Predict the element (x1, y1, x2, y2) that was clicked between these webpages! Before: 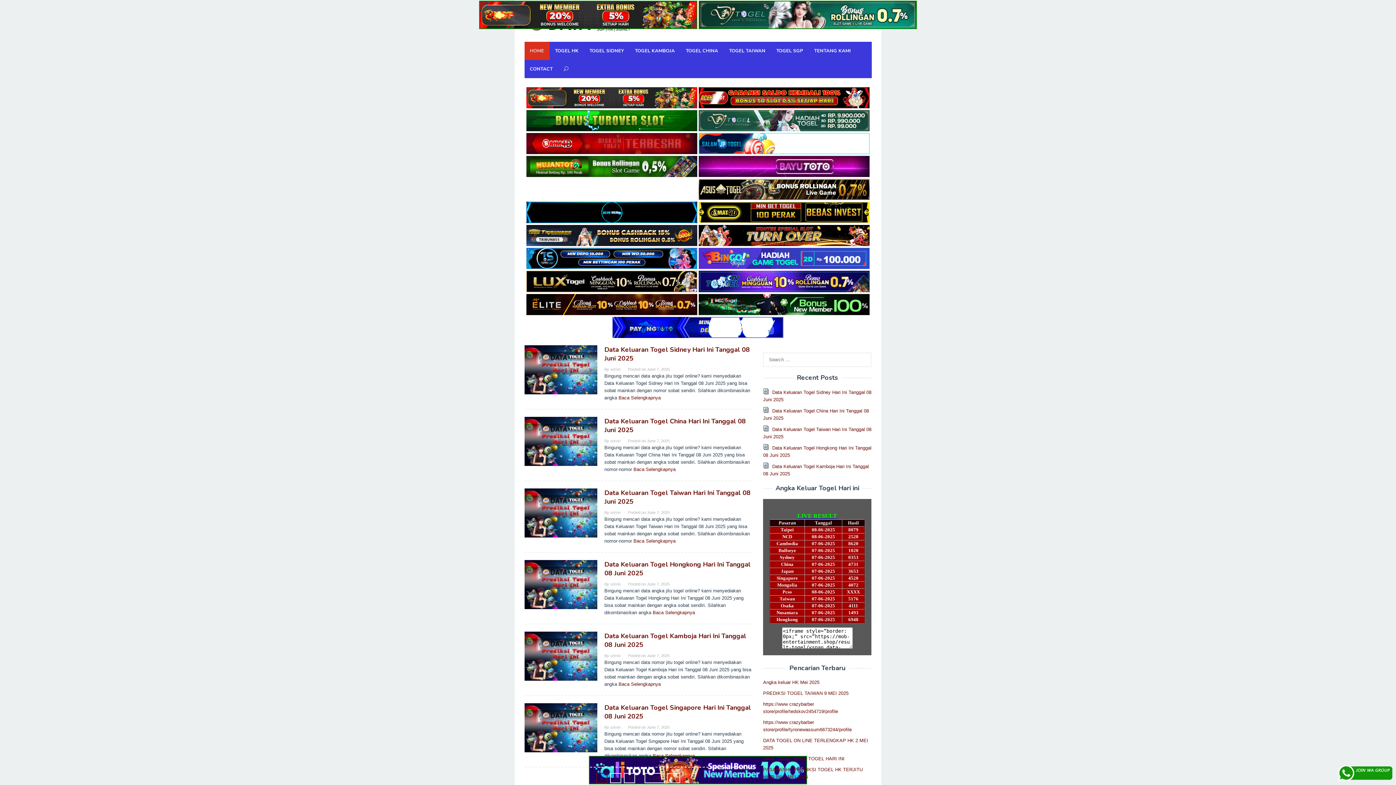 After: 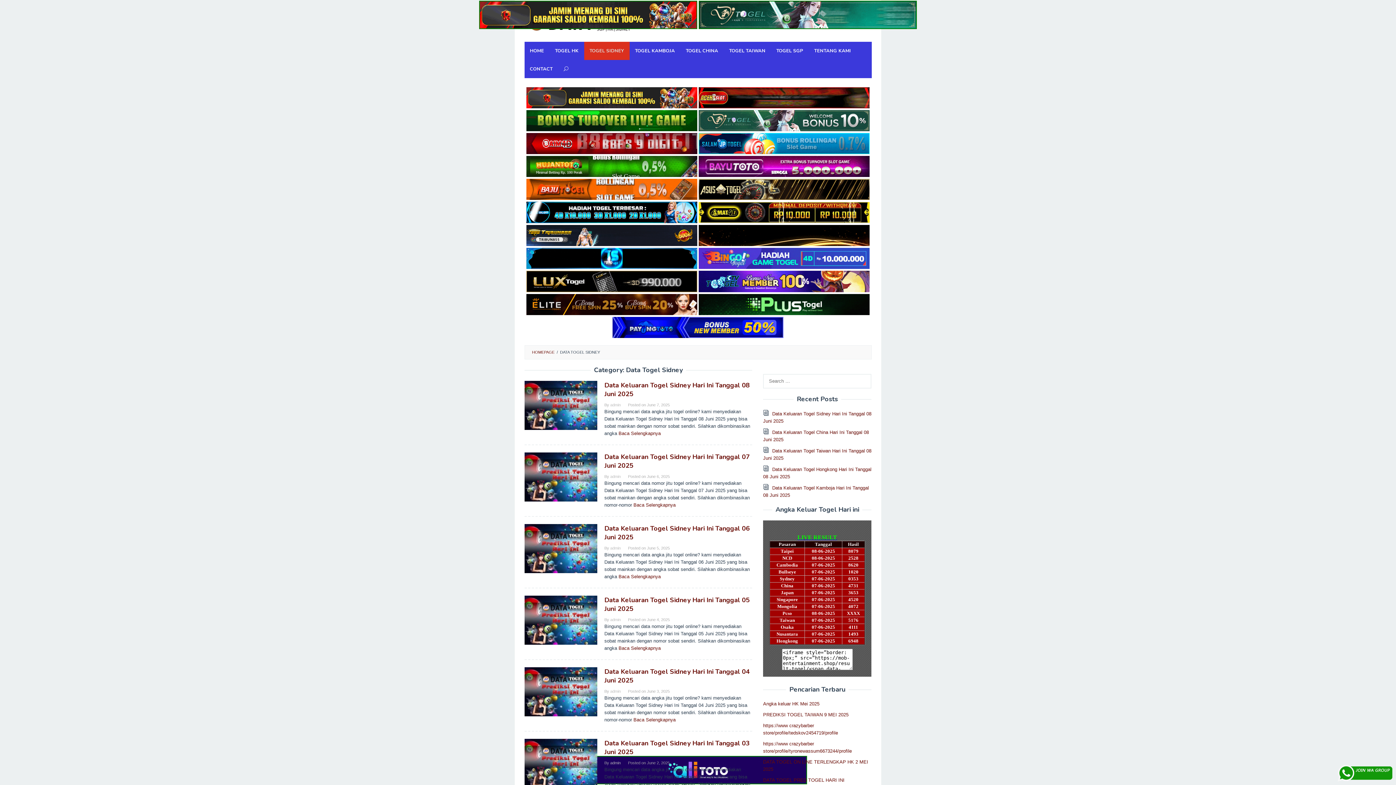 Action: label: TOGEL SIDNEY bbox: (584, 41, 629, 60)